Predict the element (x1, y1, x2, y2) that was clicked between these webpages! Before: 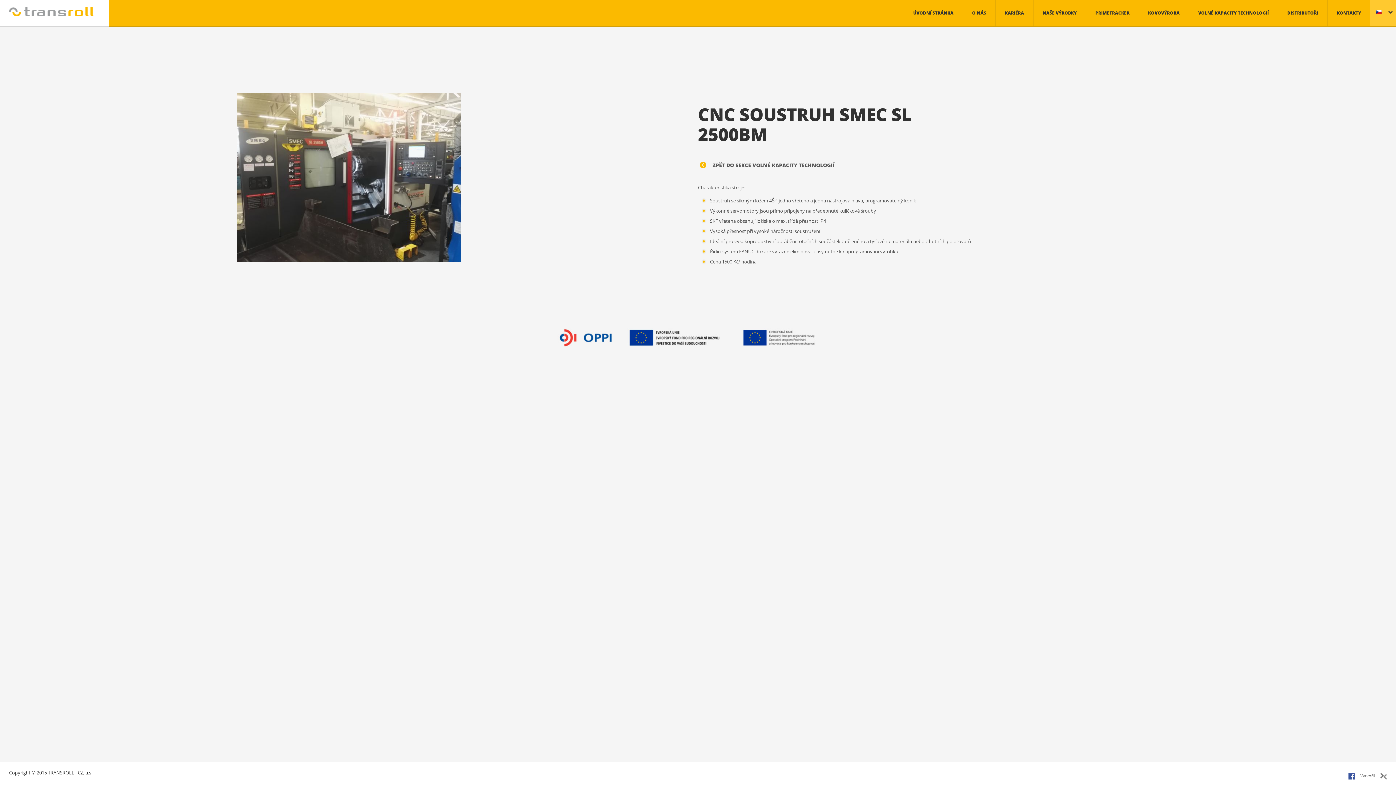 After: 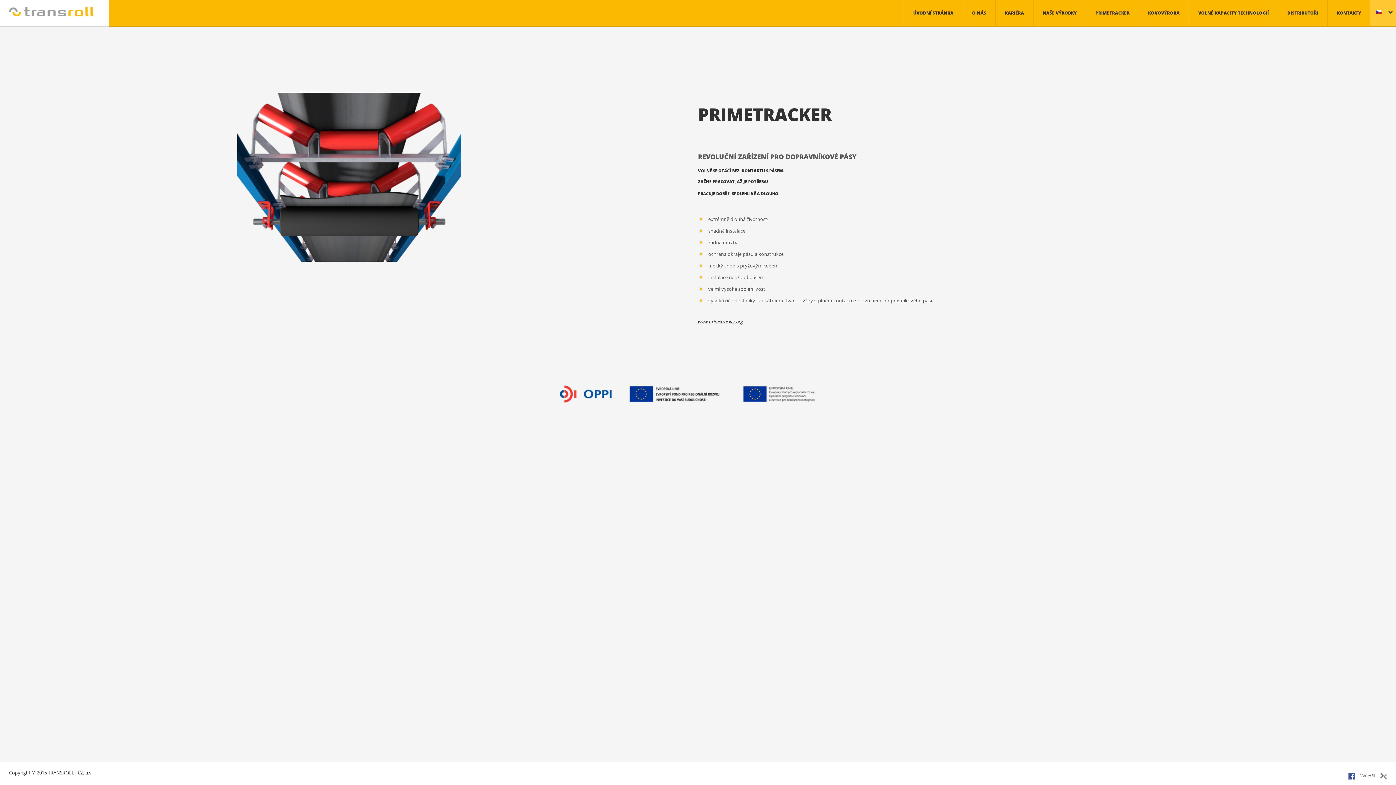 Action: bbox: (1086, 0, 1138, 25) label: PRIMETRACKER